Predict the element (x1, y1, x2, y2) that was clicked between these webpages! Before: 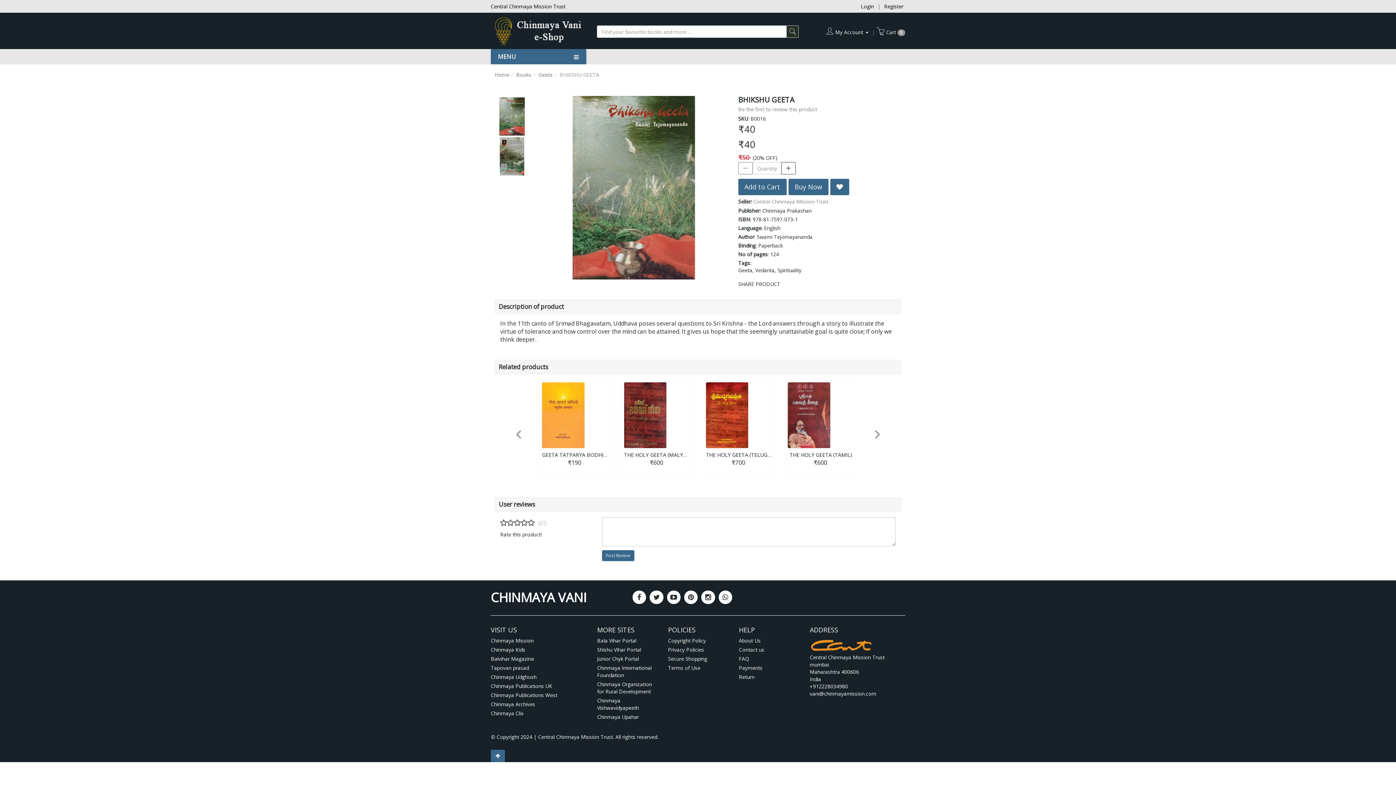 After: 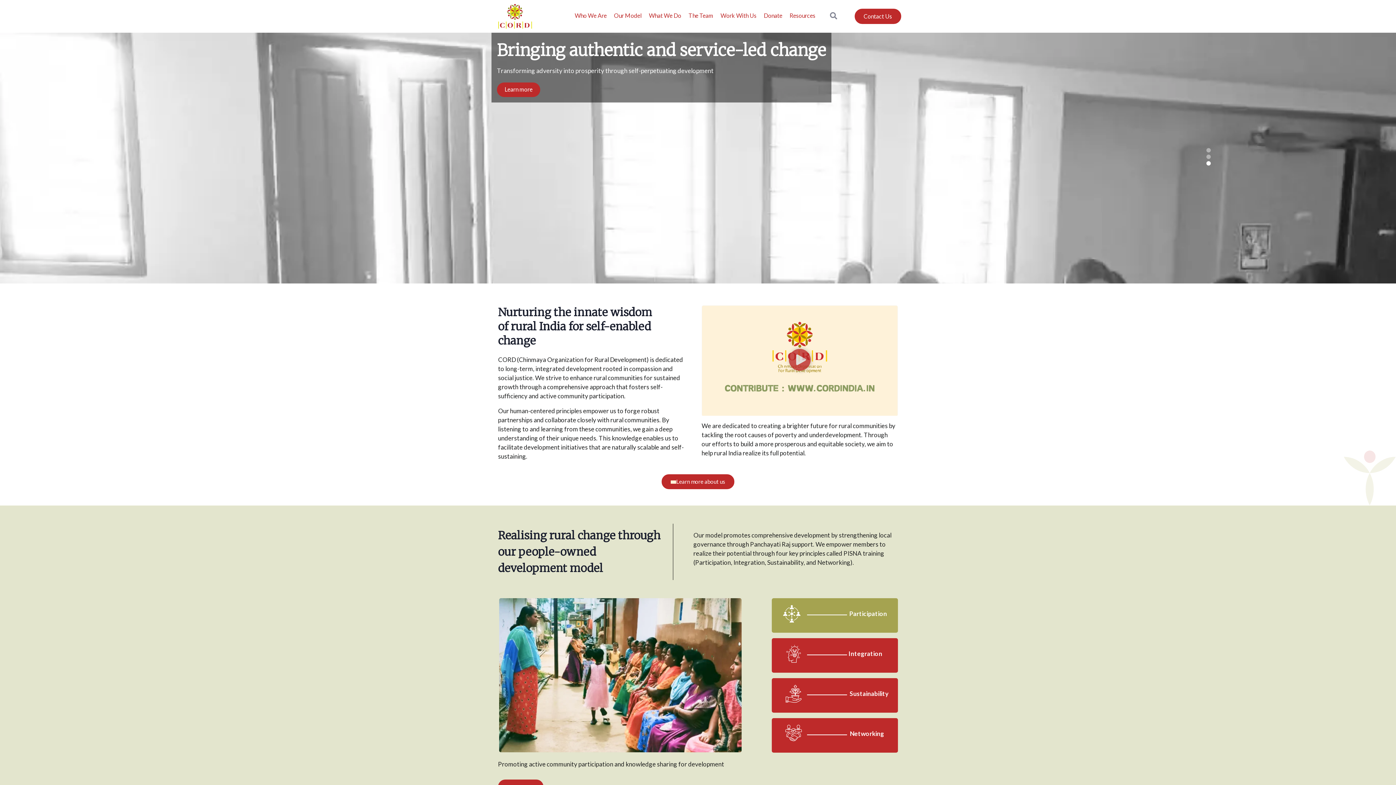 Action: label: Chinmaya Organization for Rural Development bbox: (597, 681, 652, 695)